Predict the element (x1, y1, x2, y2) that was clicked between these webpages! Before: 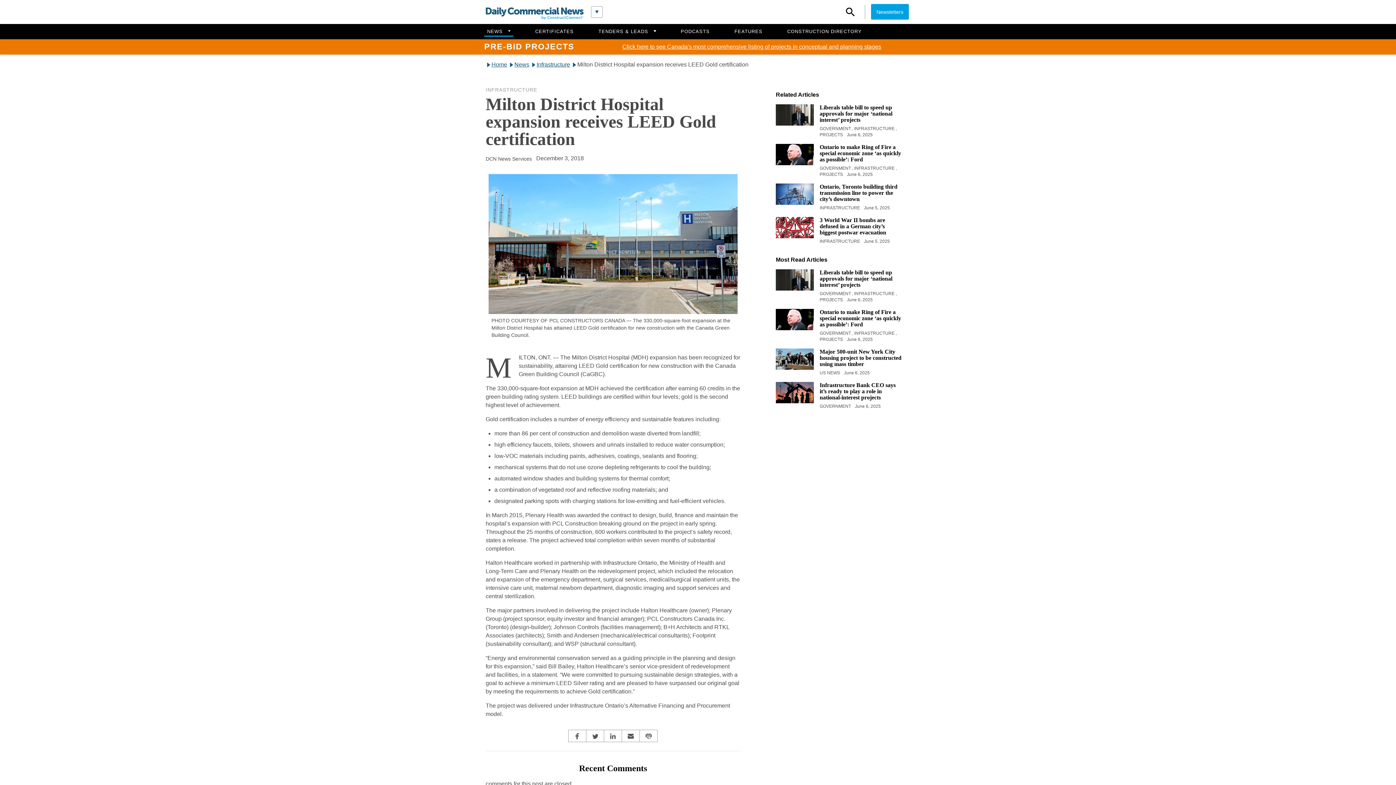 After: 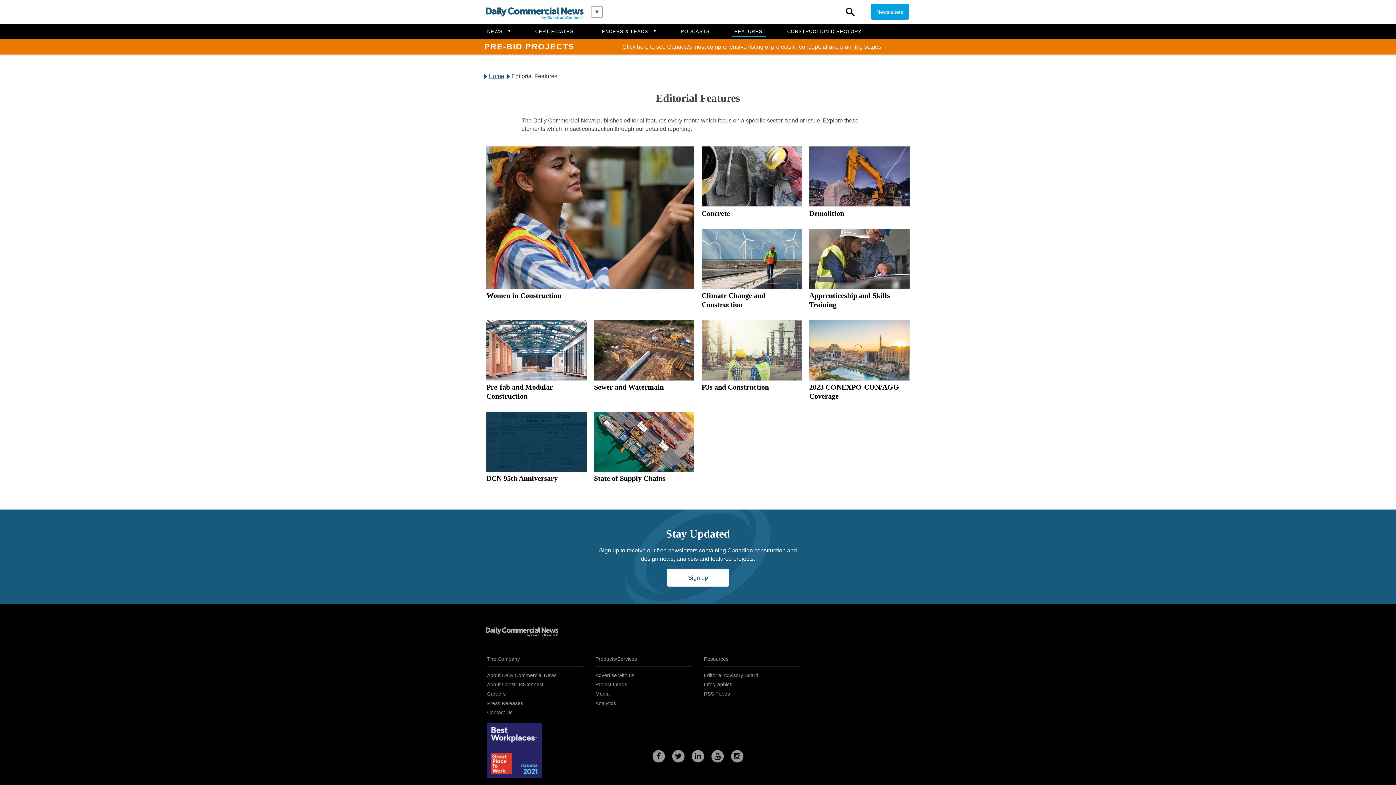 Action: bbox: (723, 23, 774, 39) label: FEATURES